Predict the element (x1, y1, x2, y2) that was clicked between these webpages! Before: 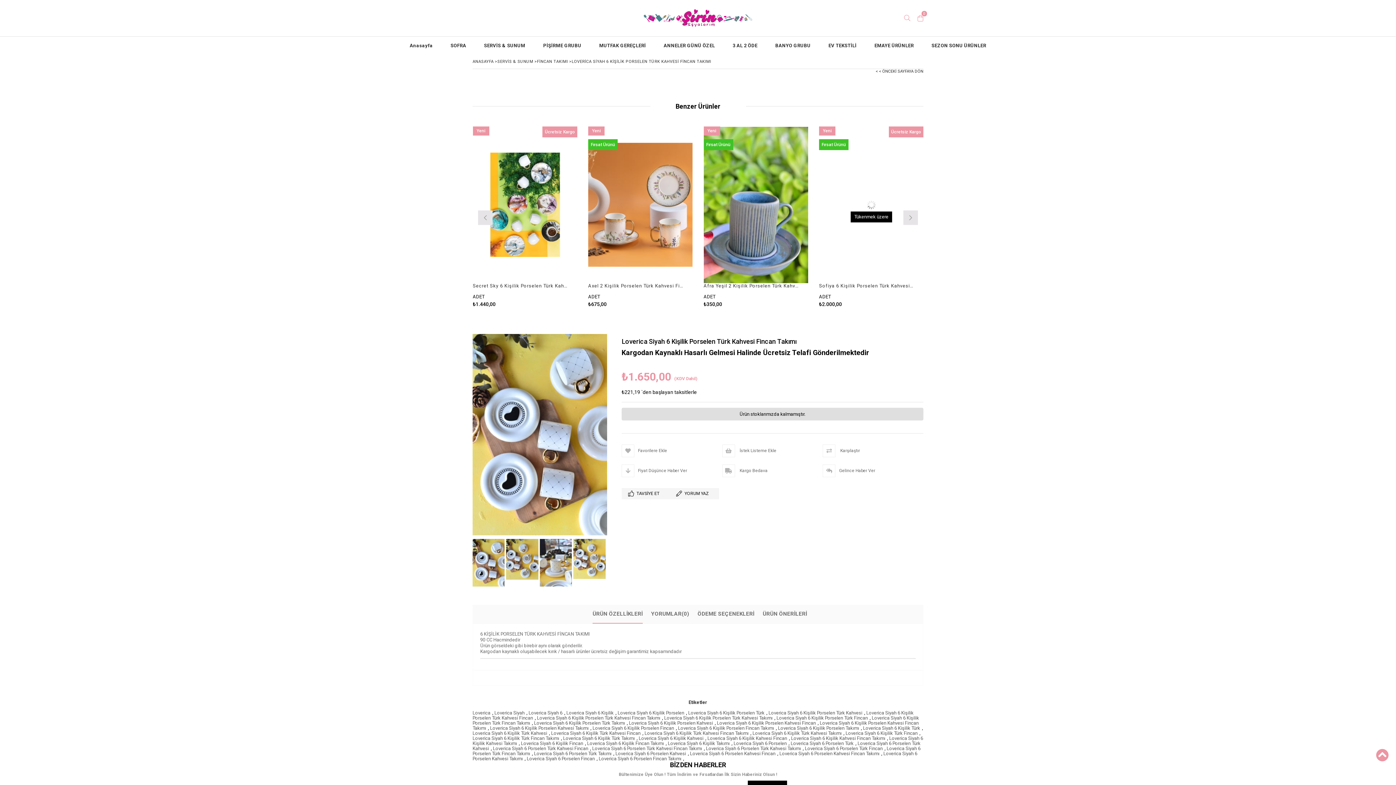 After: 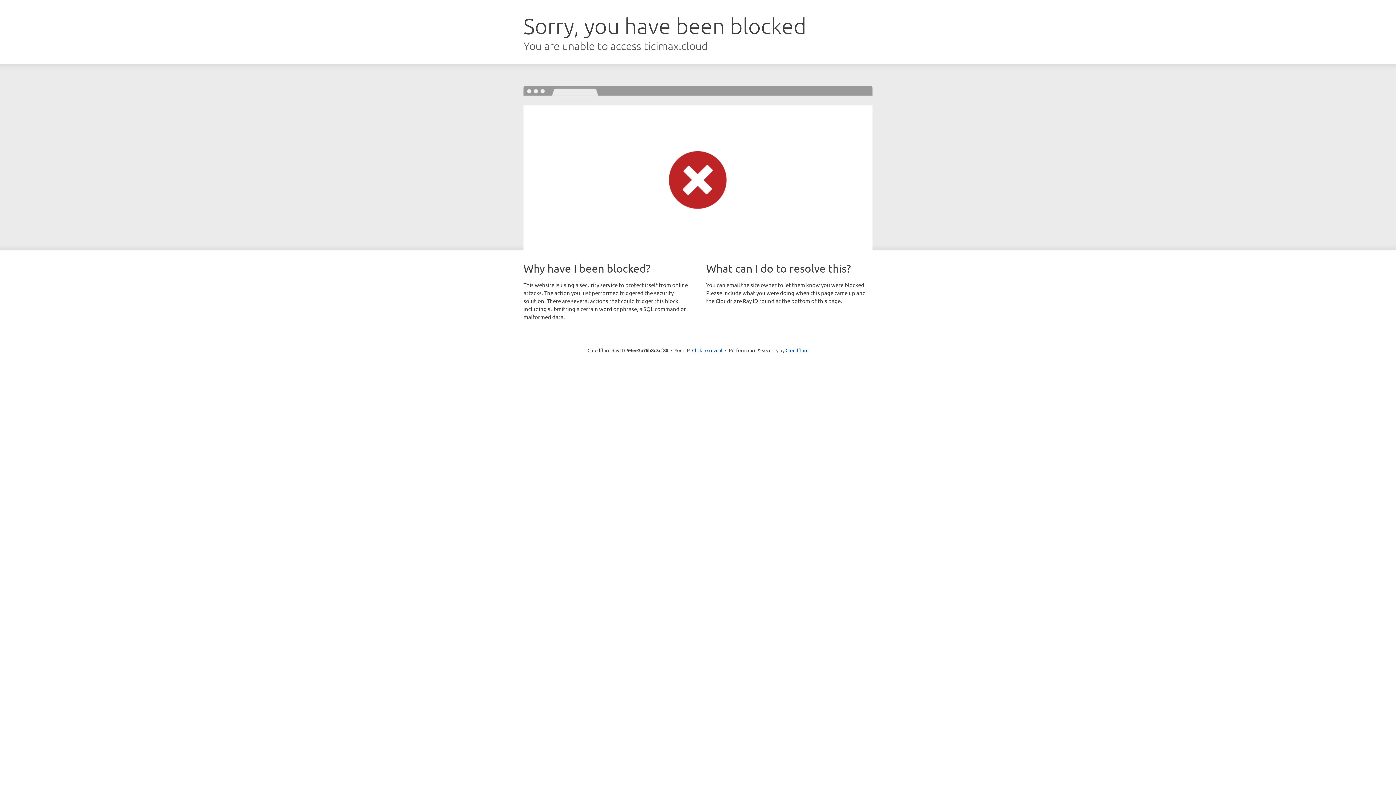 Action: bbox: (707, 736, 787, 741) label: Loverica Siyah 6 Kişilik Kahvesi Fincan